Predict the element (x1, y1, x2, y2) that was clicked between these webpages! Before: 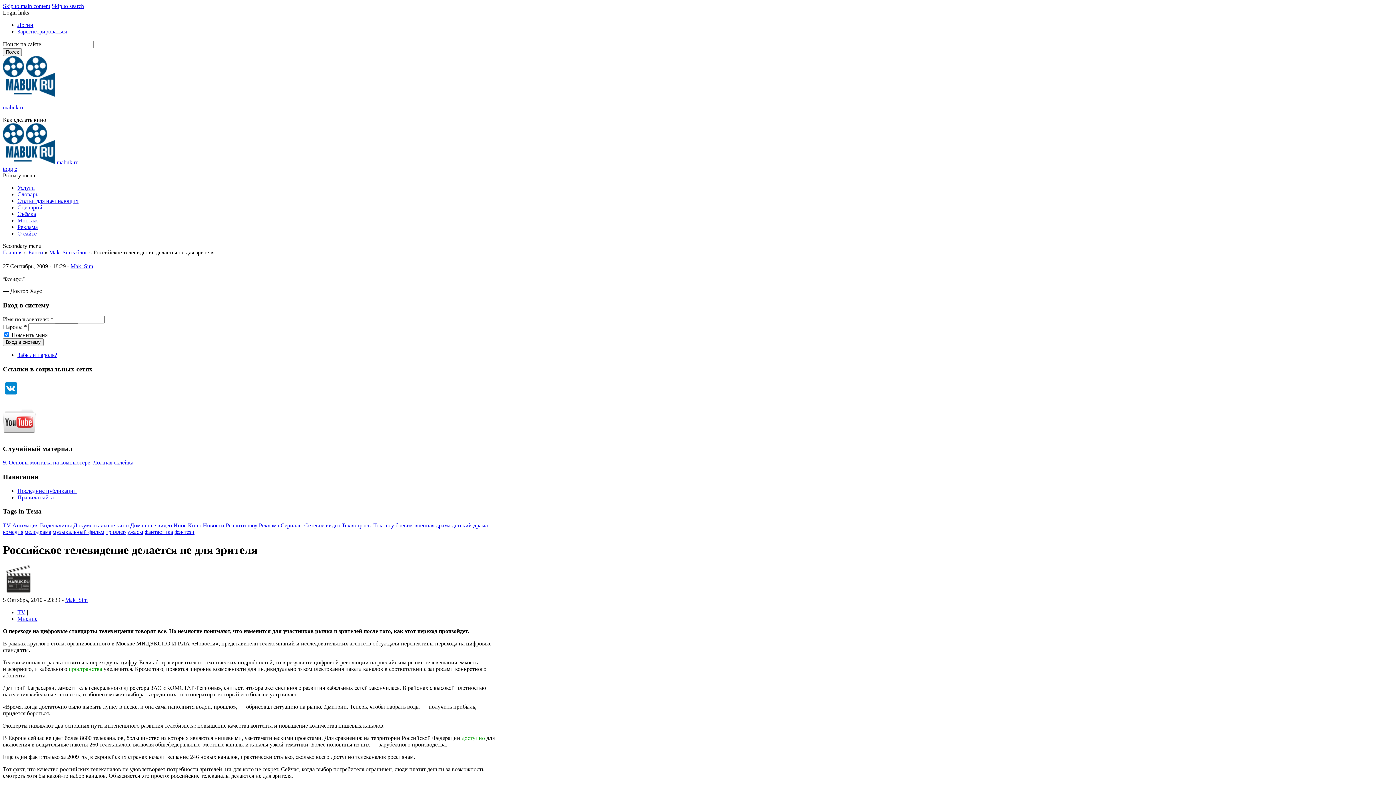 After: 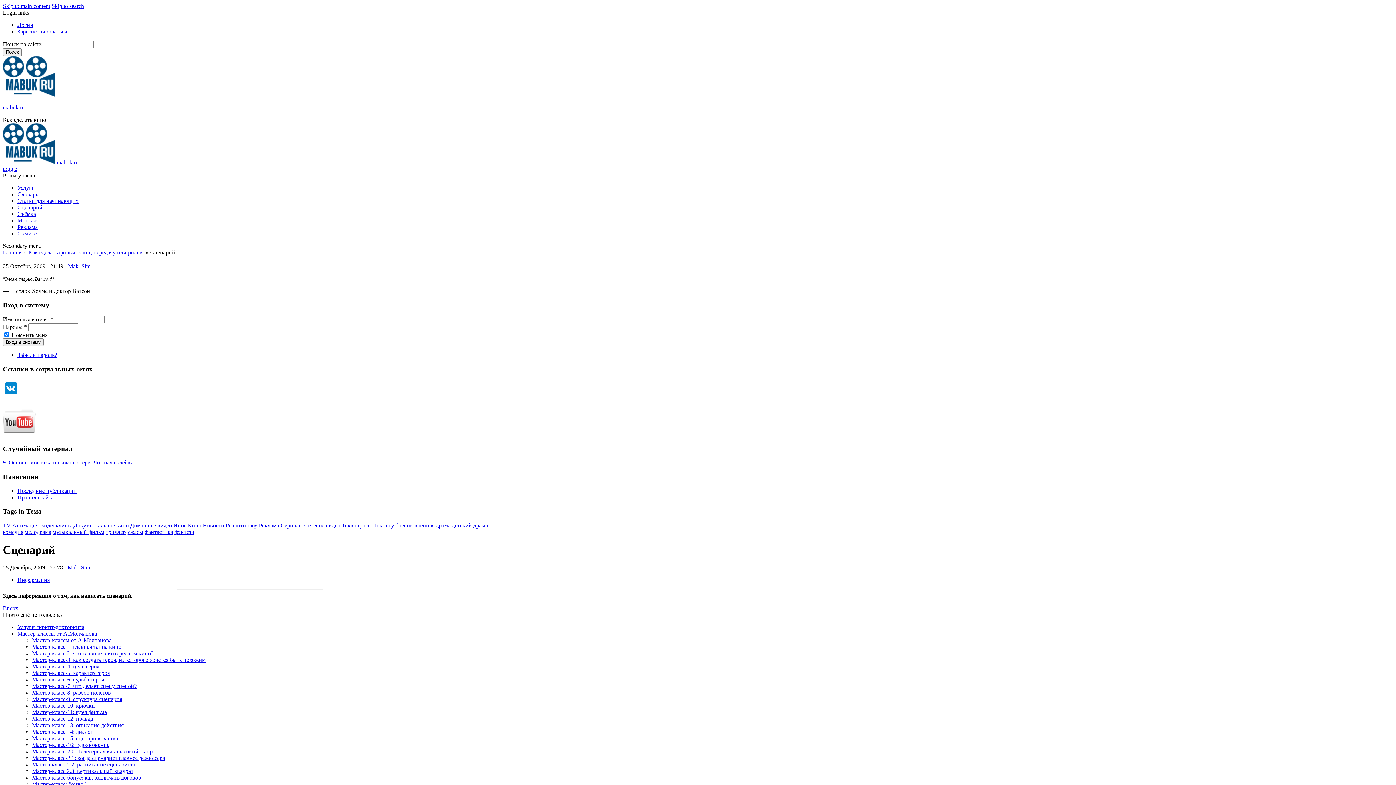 Action: label: Сценарий bbox: (17, 204, 42, 210)